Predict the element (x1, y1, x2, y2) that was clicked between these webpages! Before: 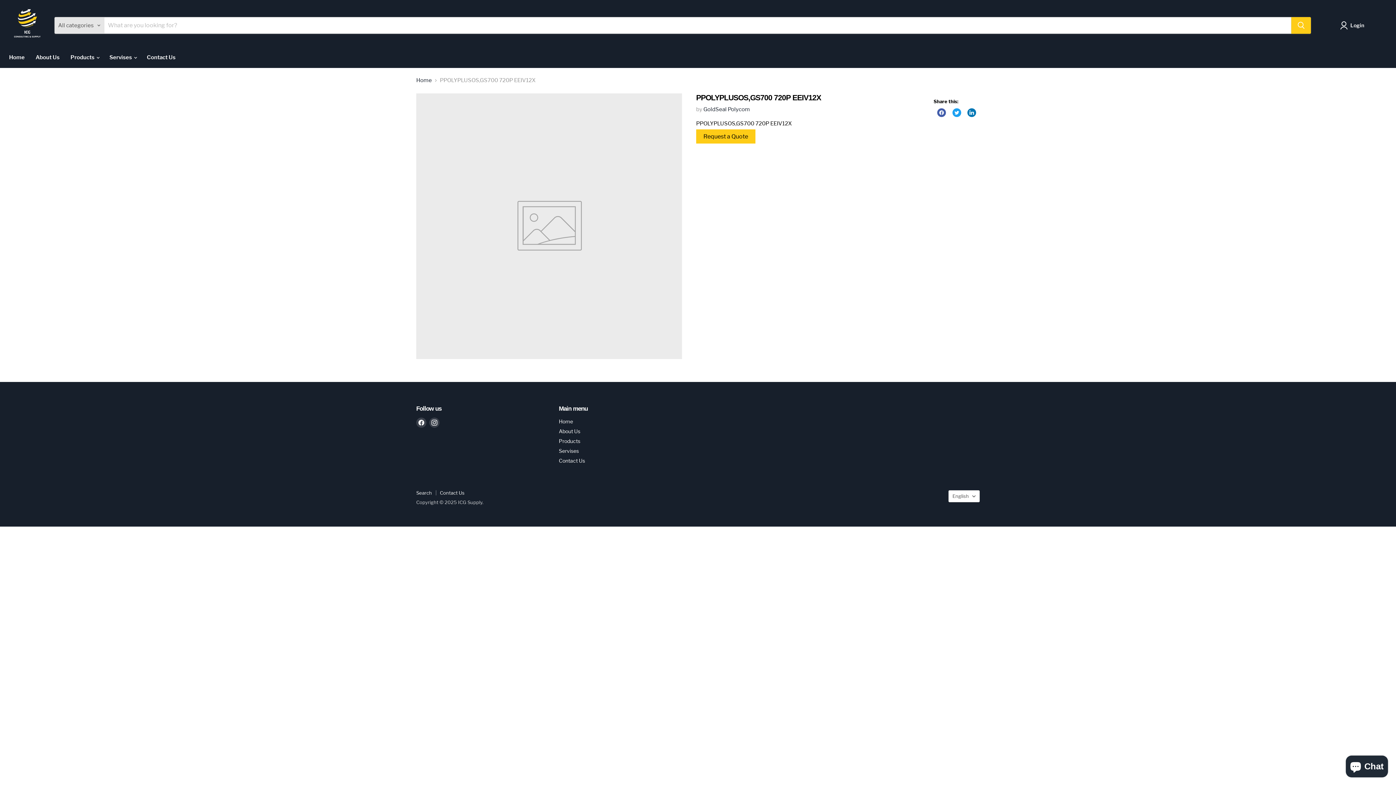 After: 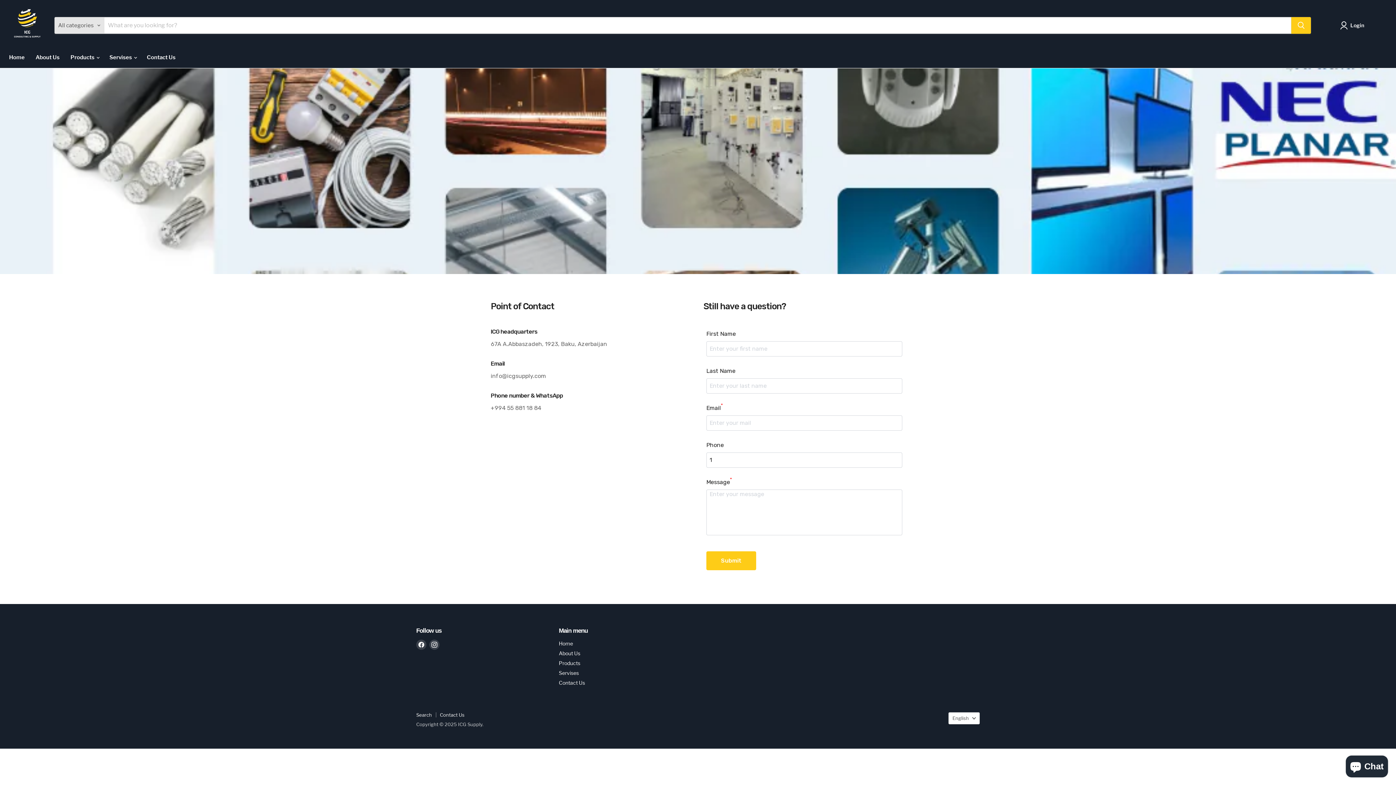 Action: bbox: (696, 129, 755, 143) label: Request a Quote